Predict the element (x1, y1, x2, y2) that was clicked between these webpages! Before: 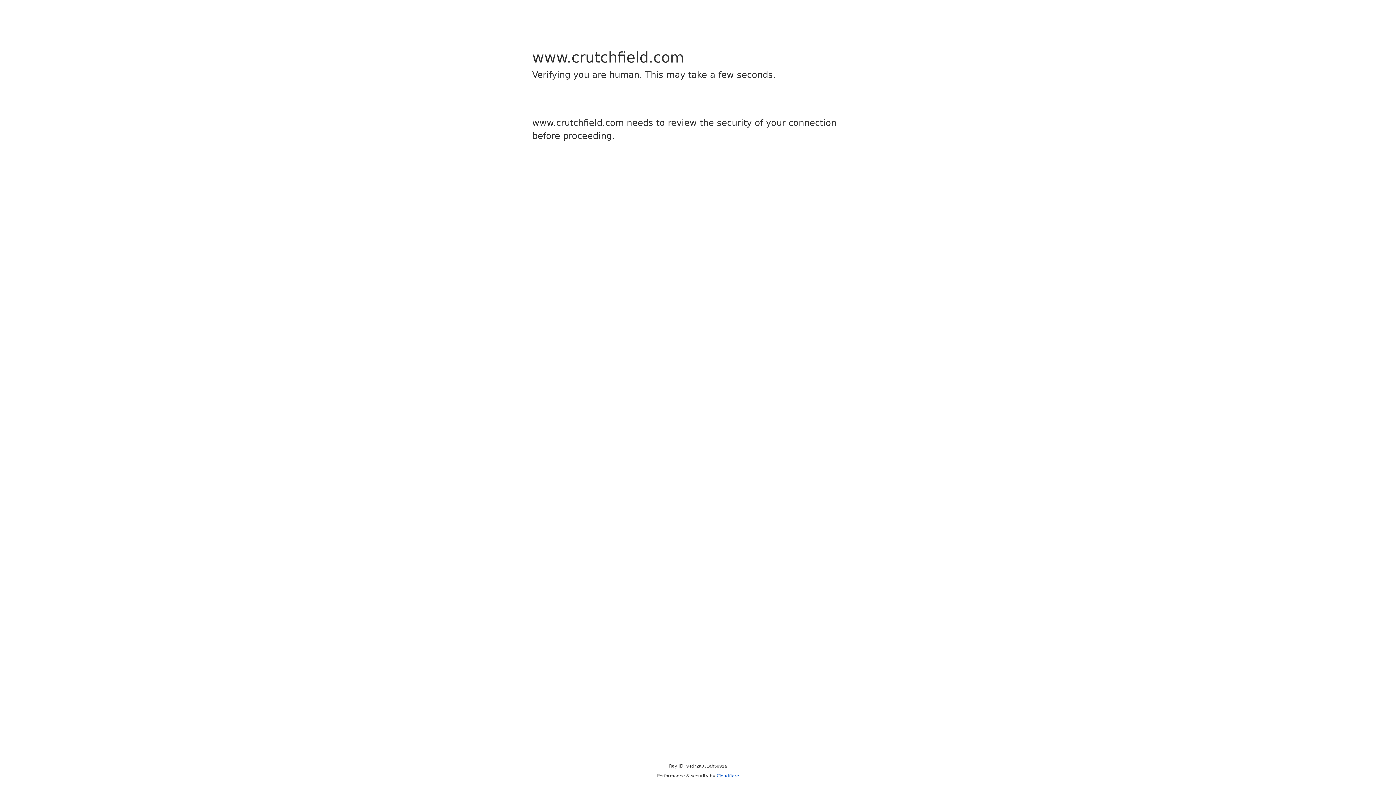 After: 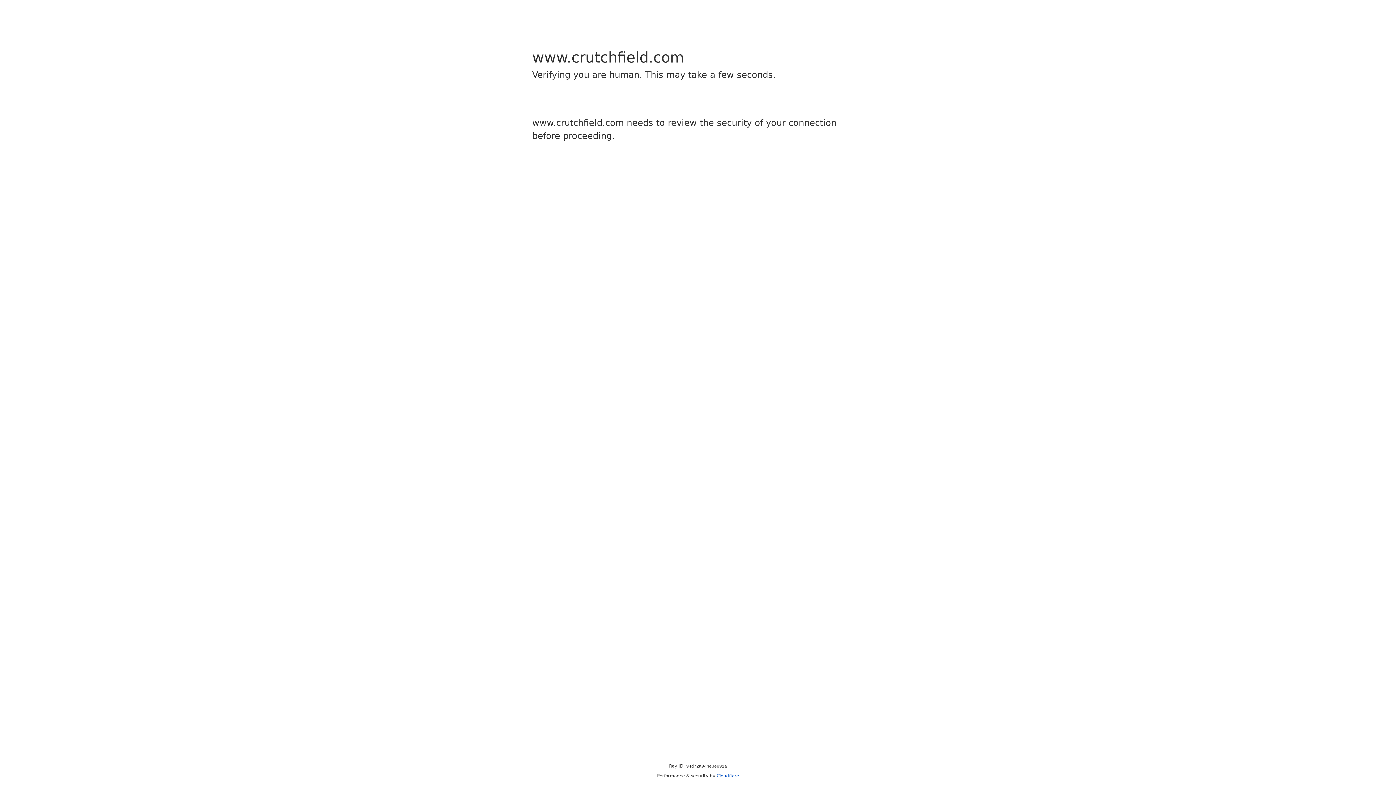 Action: bbox: (716, 773, 739, 778) label: Cloudflare